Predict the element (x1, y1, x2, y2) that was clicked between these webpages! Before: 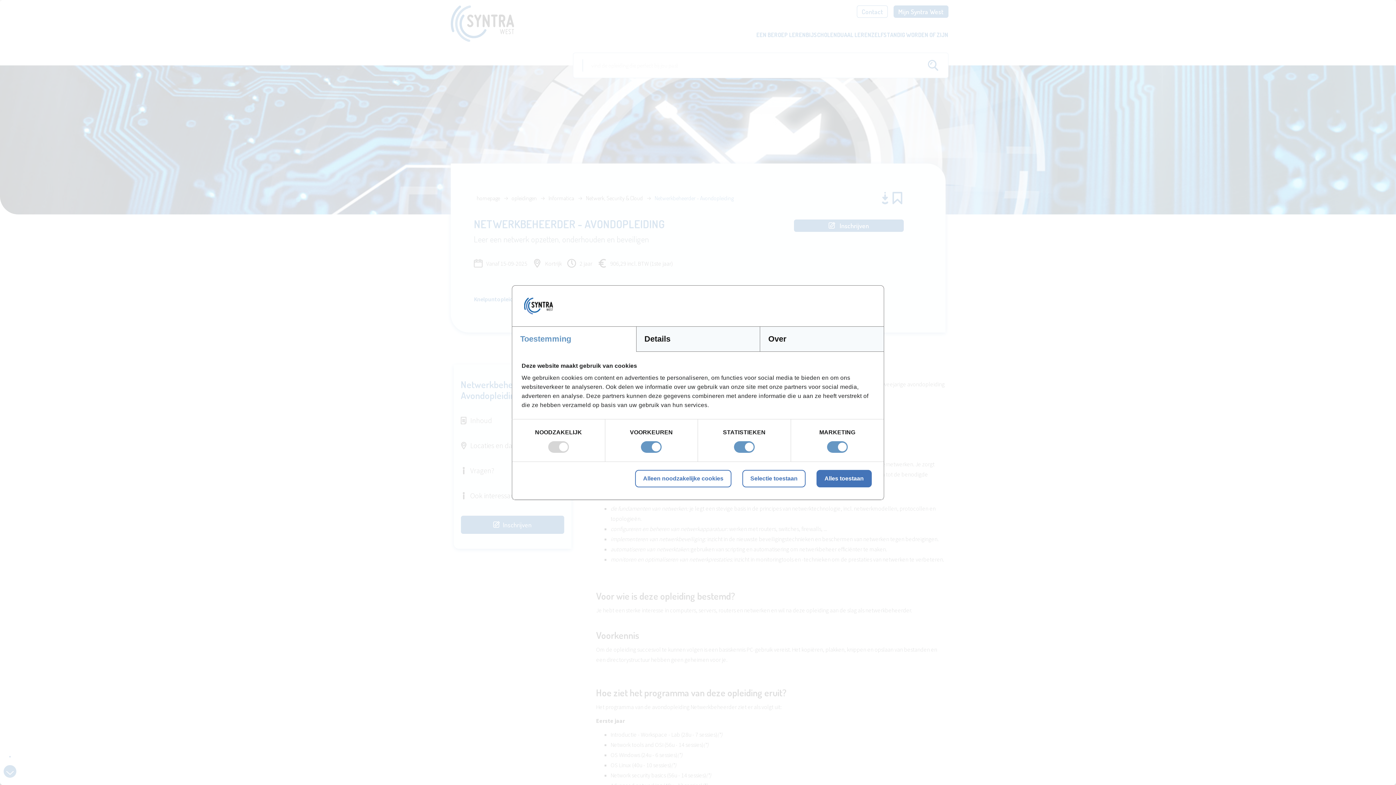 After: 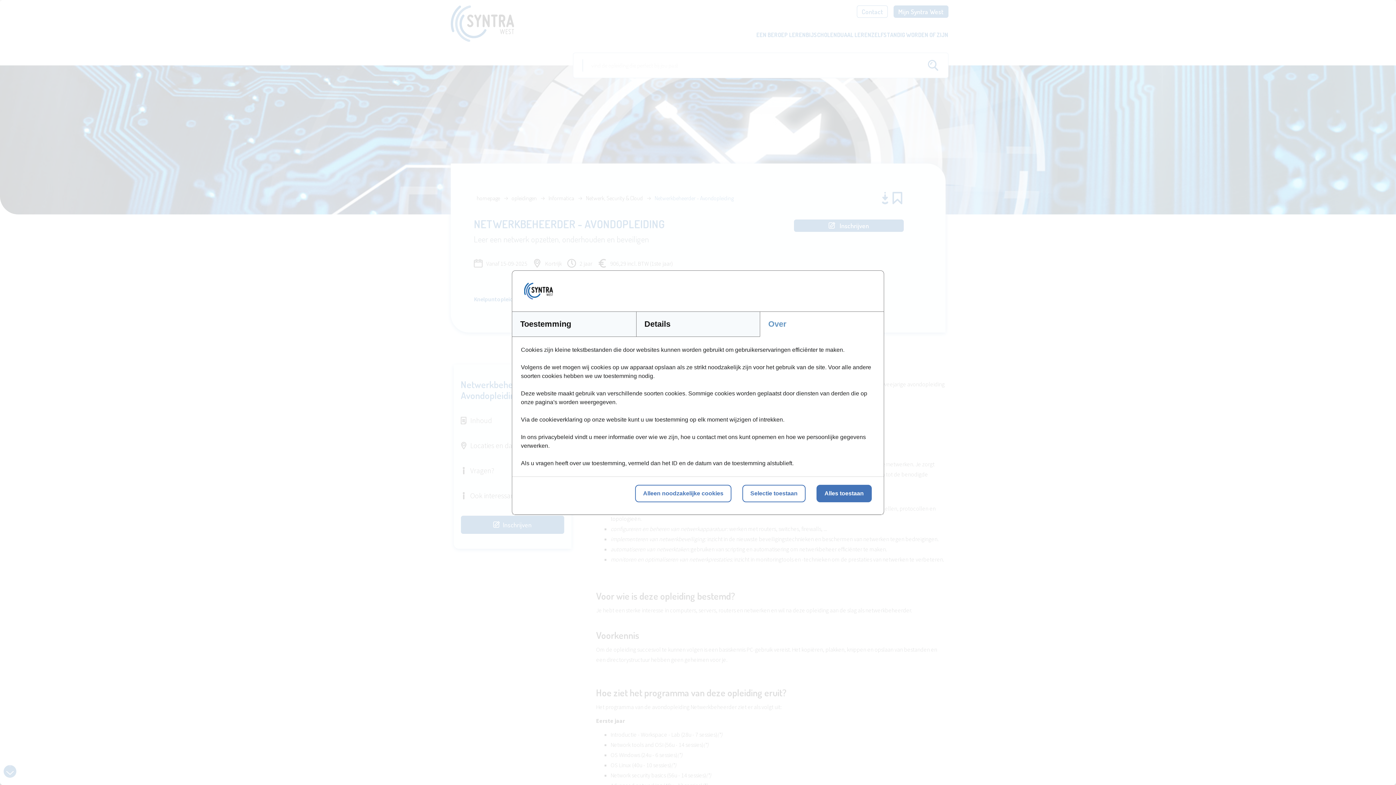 Action: label: Over bbox: (760, 326, 884, 351)